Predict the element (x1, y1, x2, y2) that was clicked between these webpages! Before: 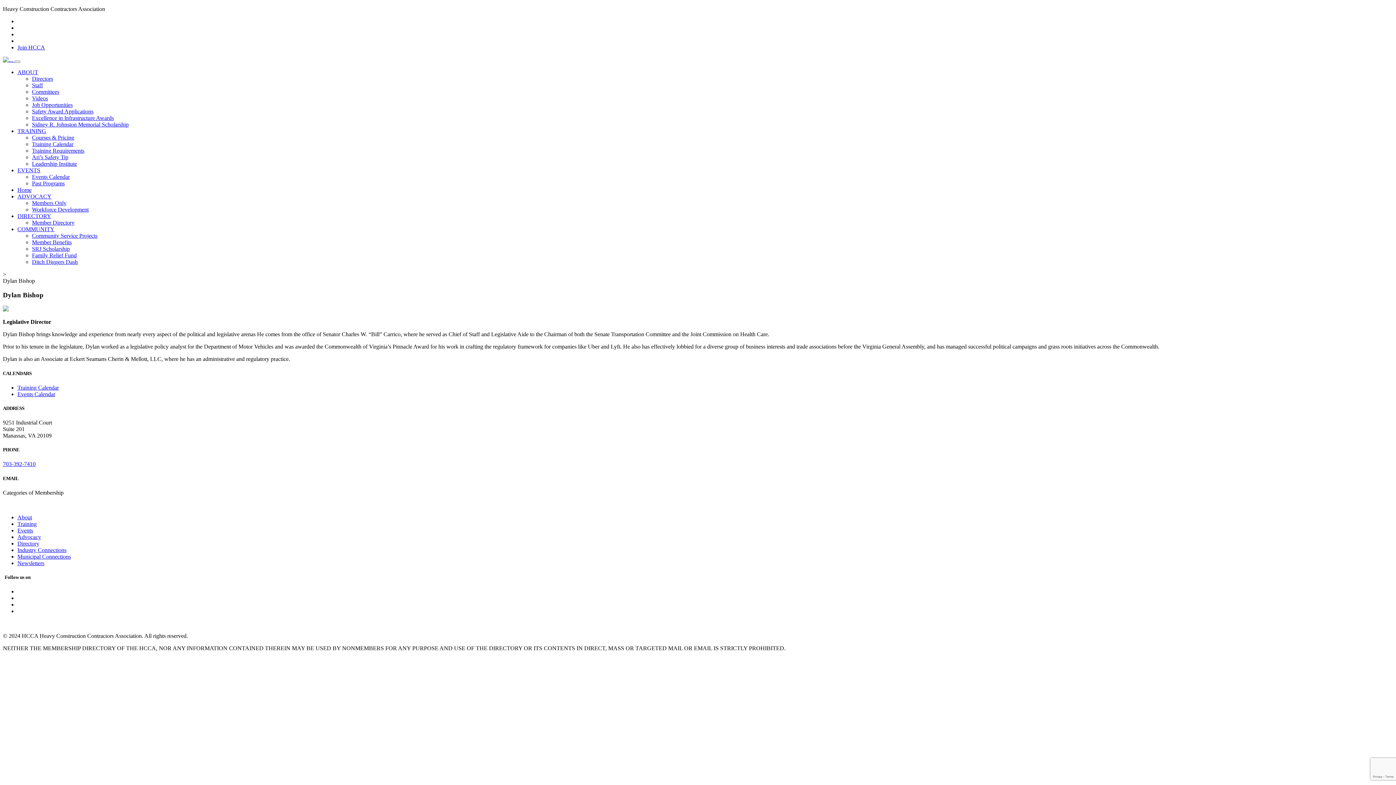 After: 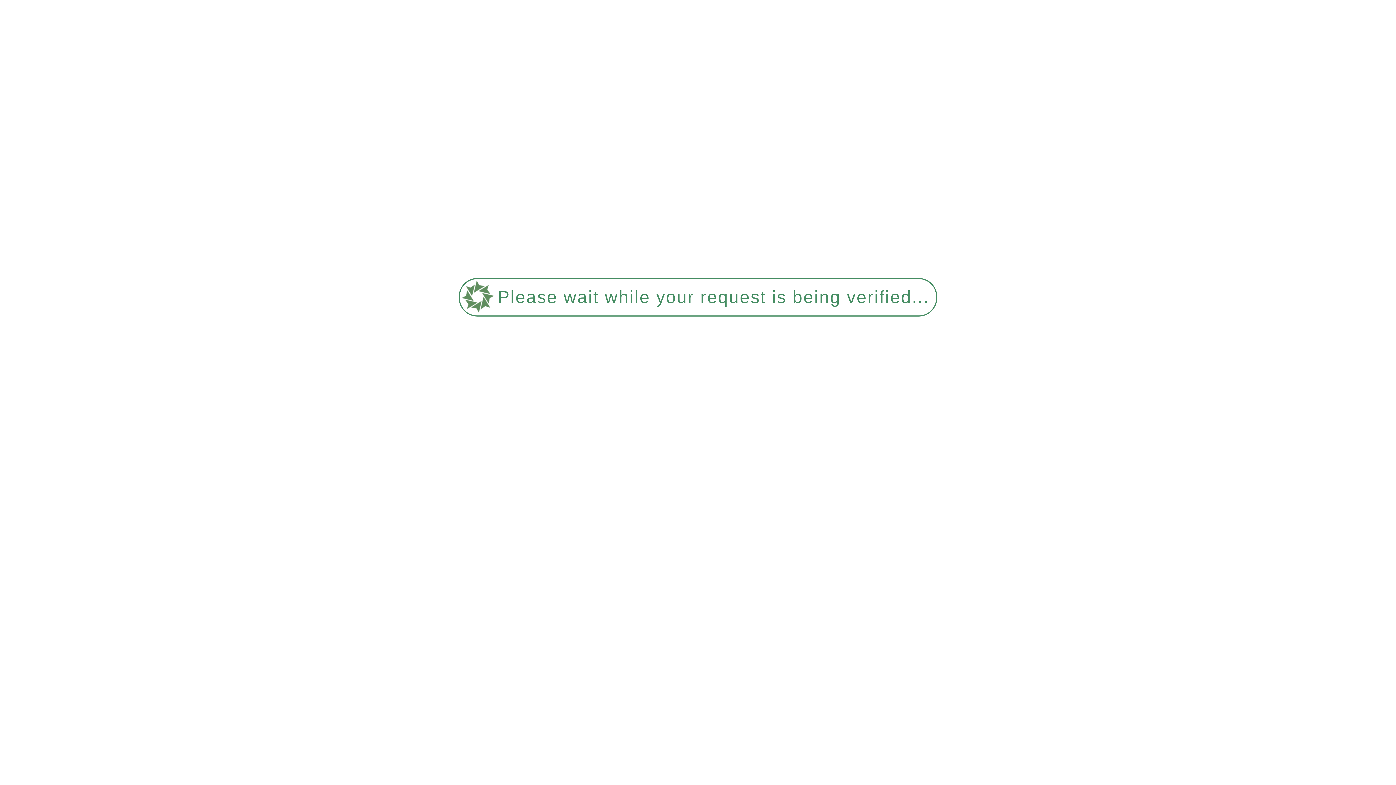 Action: bbox: (17, 128, 46, 134) label: TRAINING